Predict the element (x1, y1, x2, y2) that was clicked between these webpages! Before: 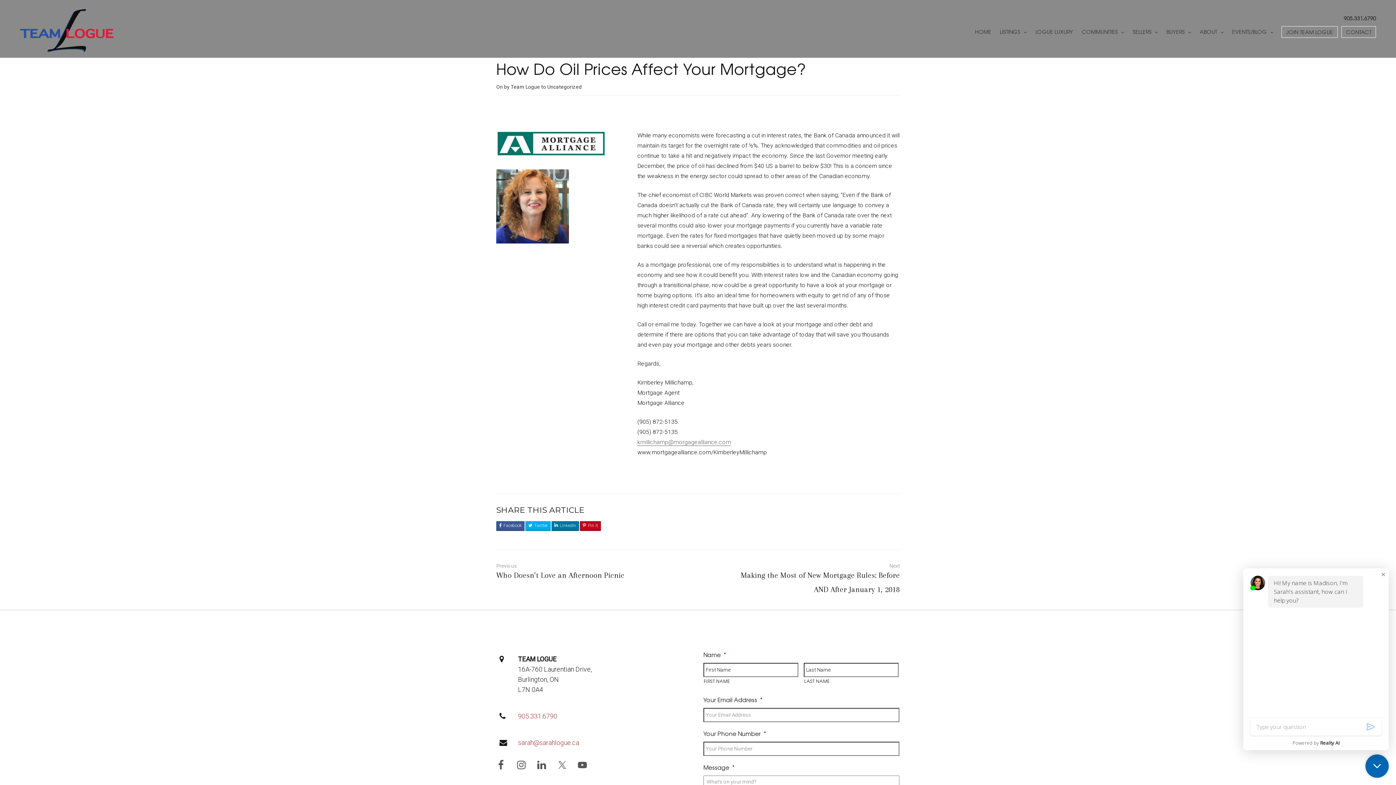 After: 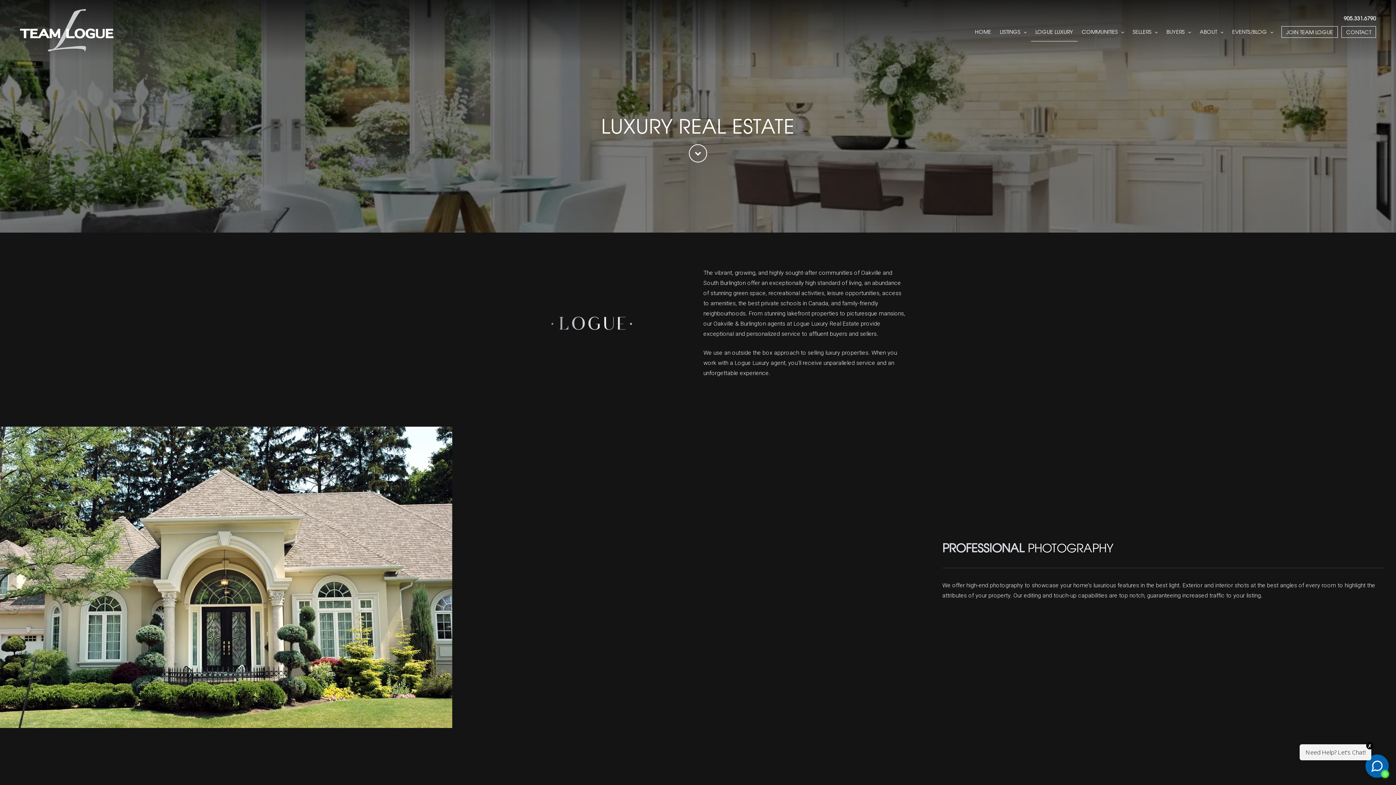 Action: label: LOGUE LUXURY bbox: (1031, 26, 1077, 37)